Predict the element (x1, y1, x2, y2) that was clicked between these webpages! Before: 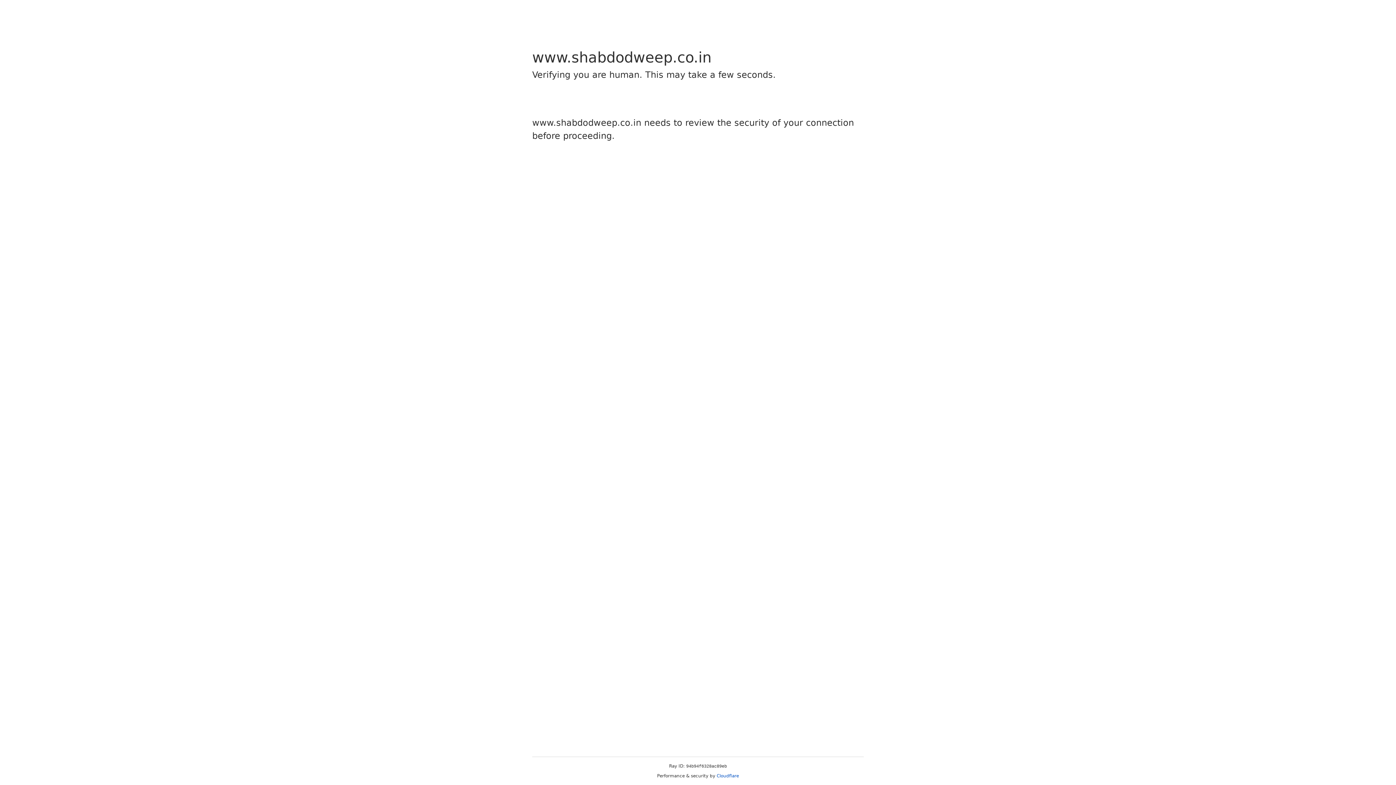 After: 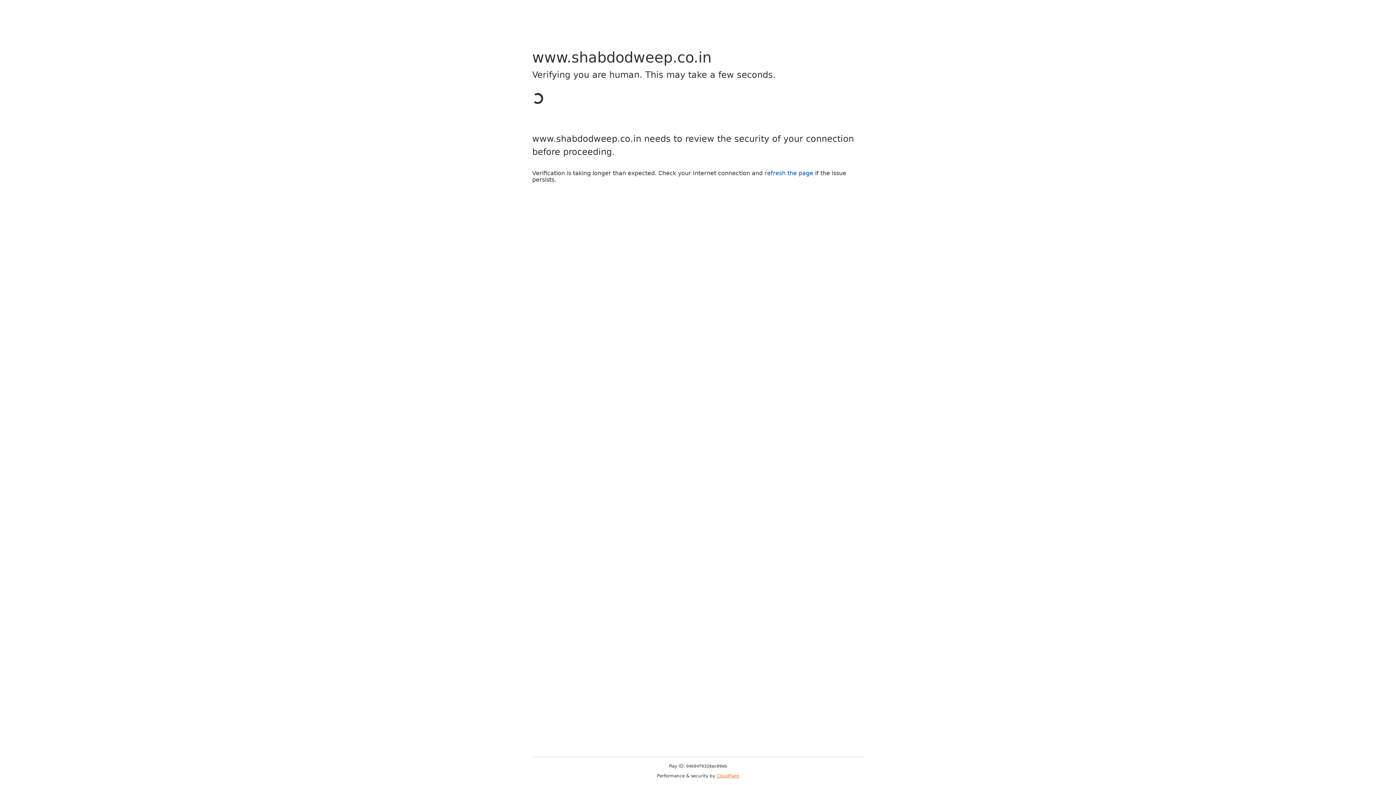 Action: bbox: (716, 773, 739, 778) label: Cloudflare